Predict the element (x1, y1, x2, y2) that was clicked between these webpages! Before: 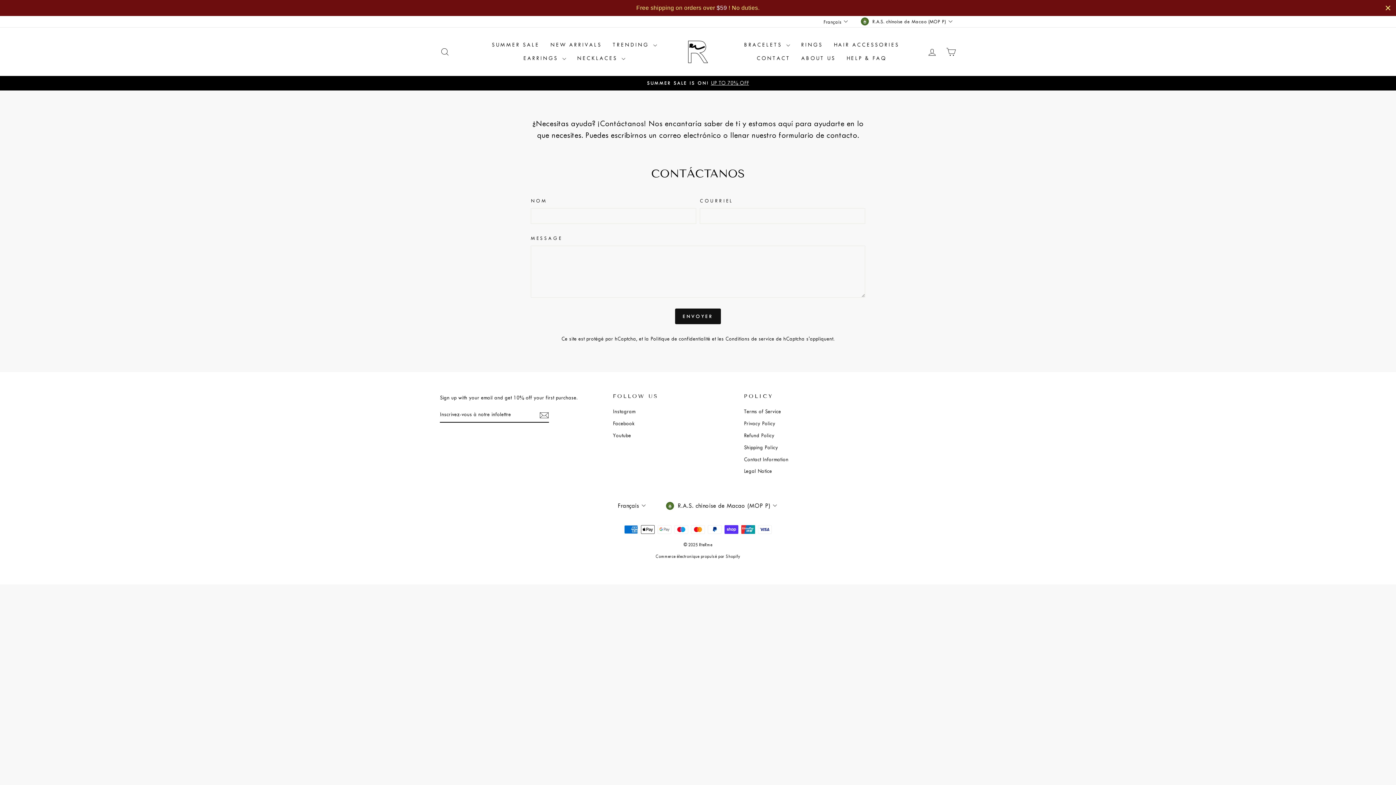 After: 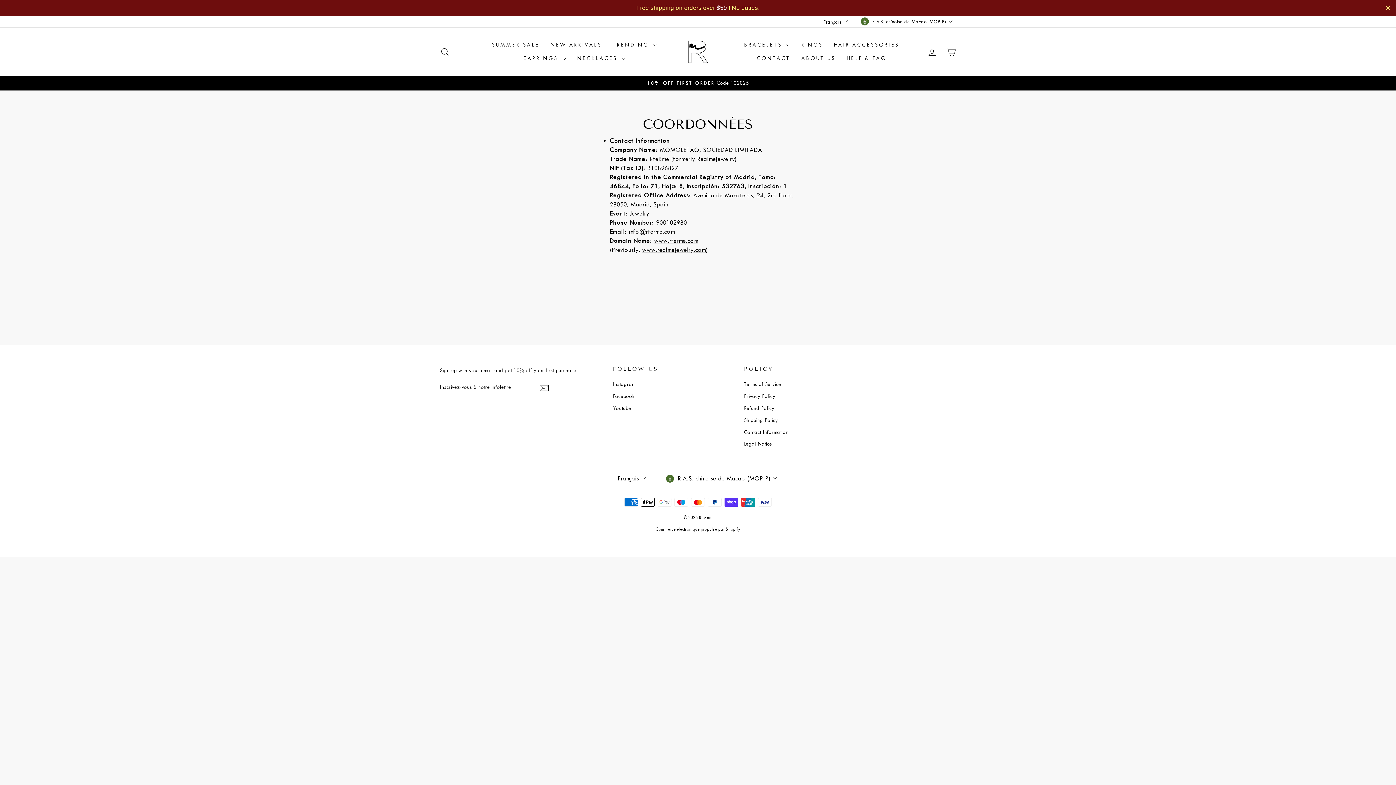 Action: label: Contact Information bbox: (744, 454, 788, 464)